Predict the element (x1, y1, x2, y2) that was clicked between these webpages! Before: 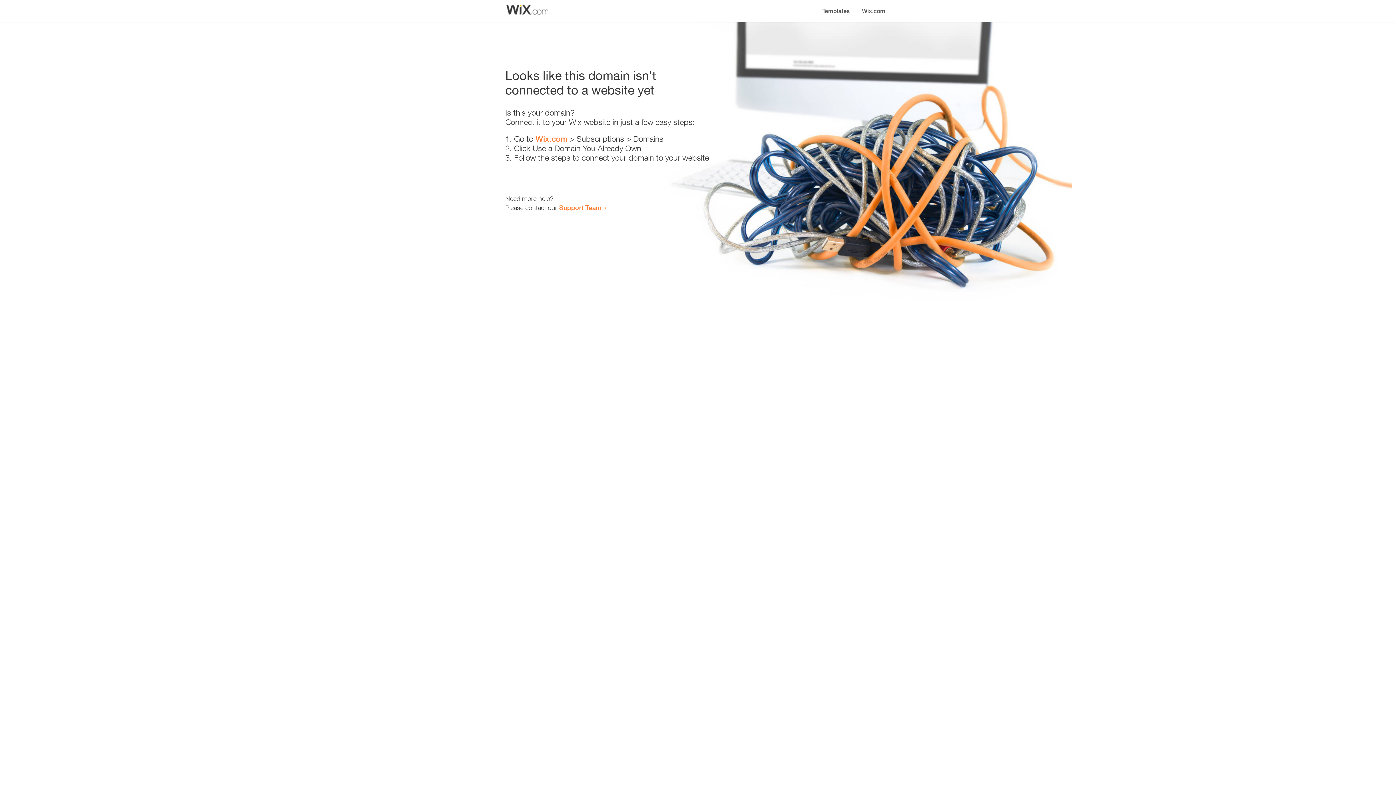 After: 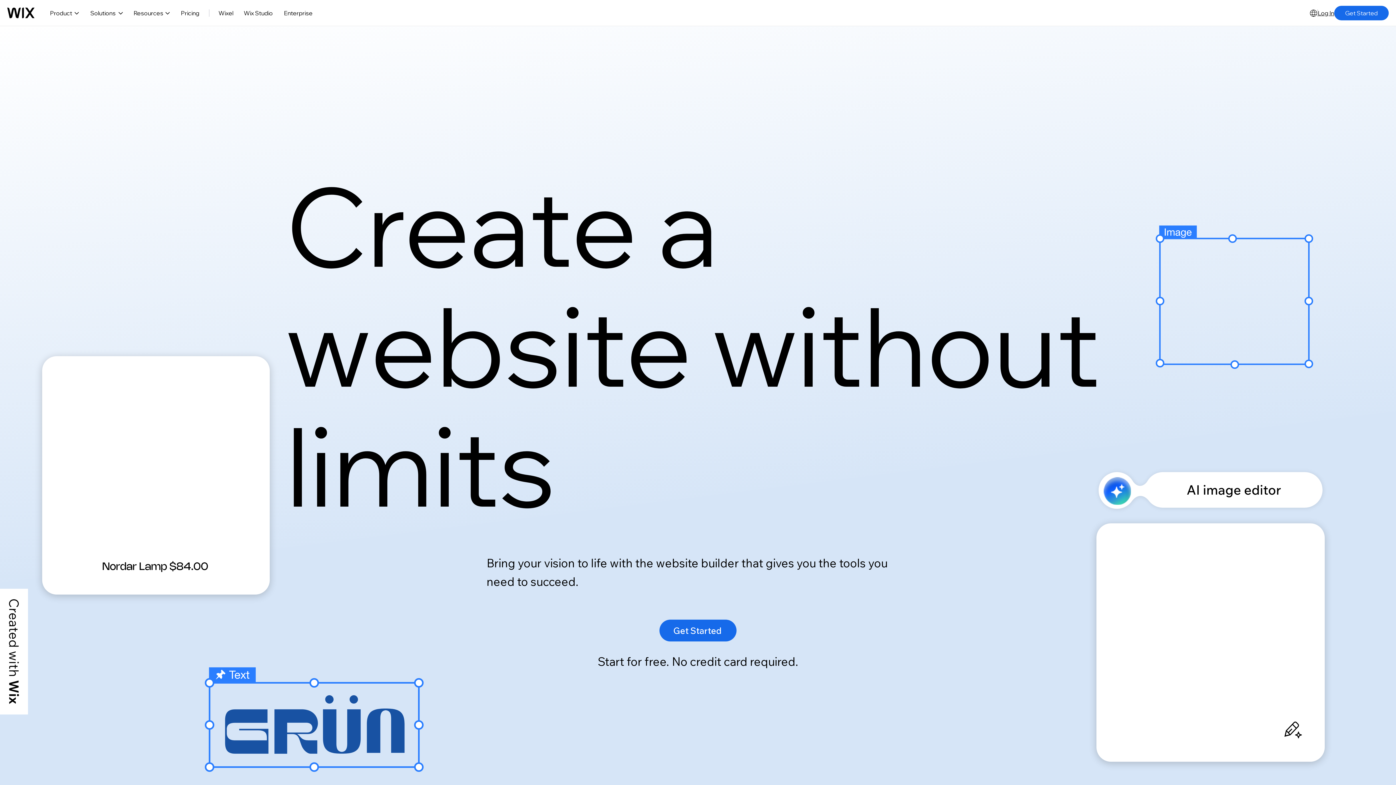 Action: label: Wix.com bbox: (535, 134, 567, 143)